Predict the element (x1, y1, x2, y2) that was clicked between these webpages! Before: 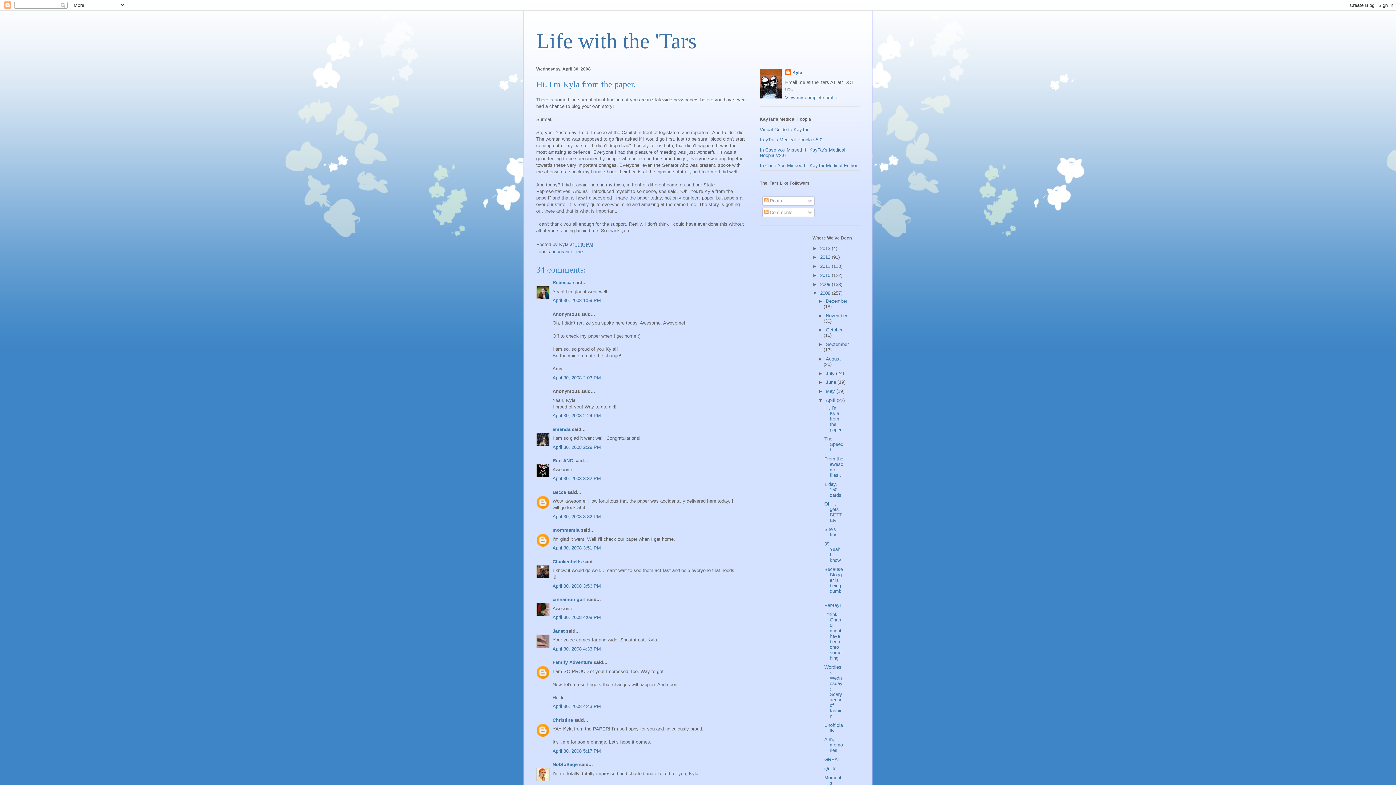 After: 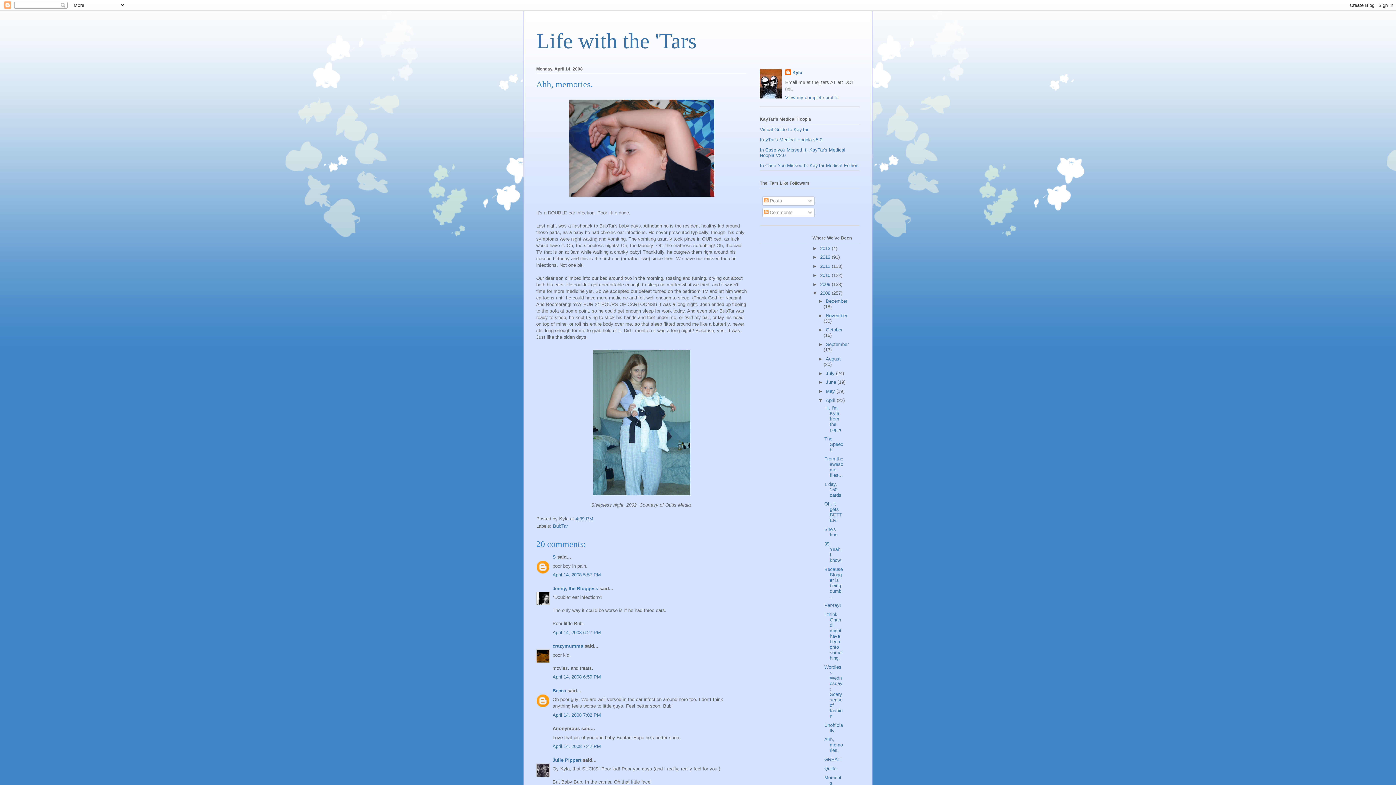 Action: bbox: (824, 737, 843, 753) label: Ahh, memories.